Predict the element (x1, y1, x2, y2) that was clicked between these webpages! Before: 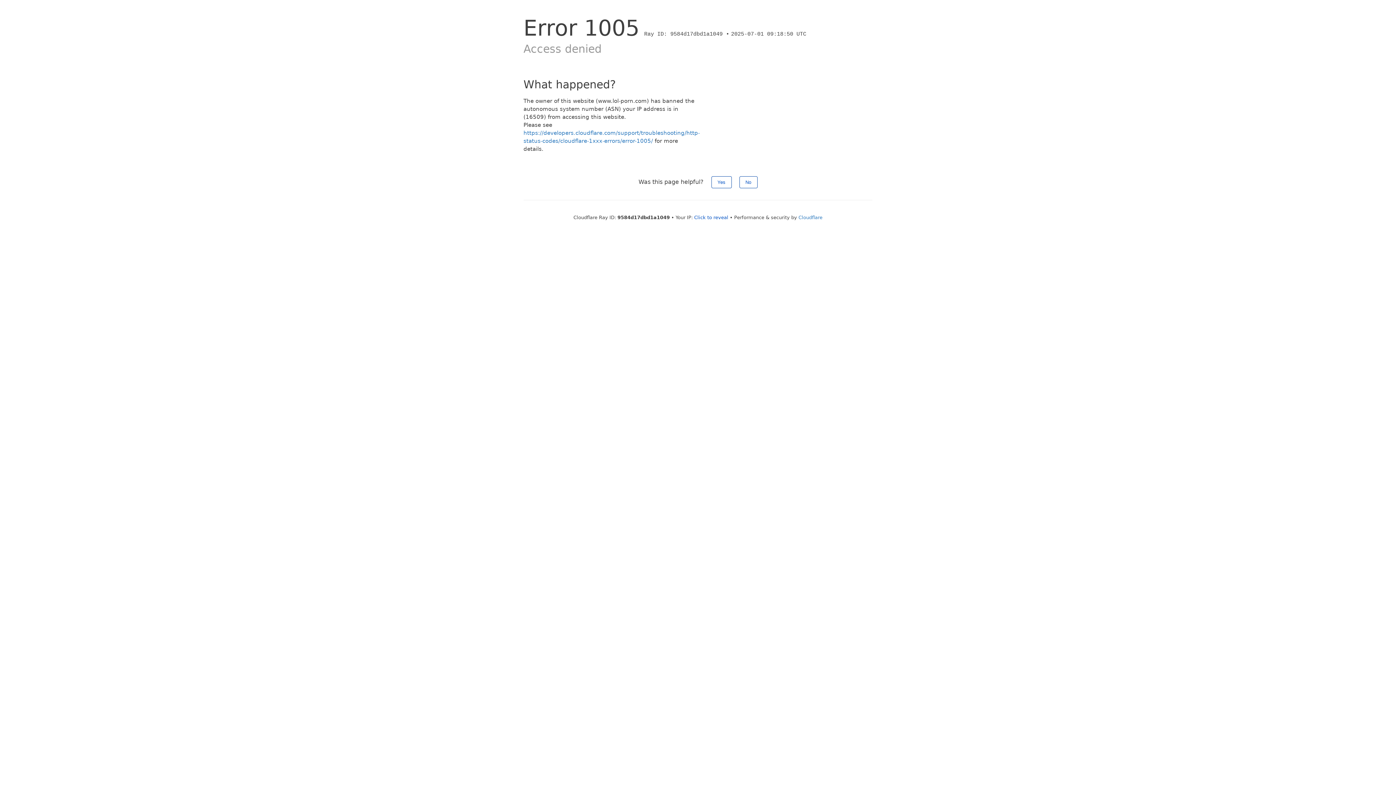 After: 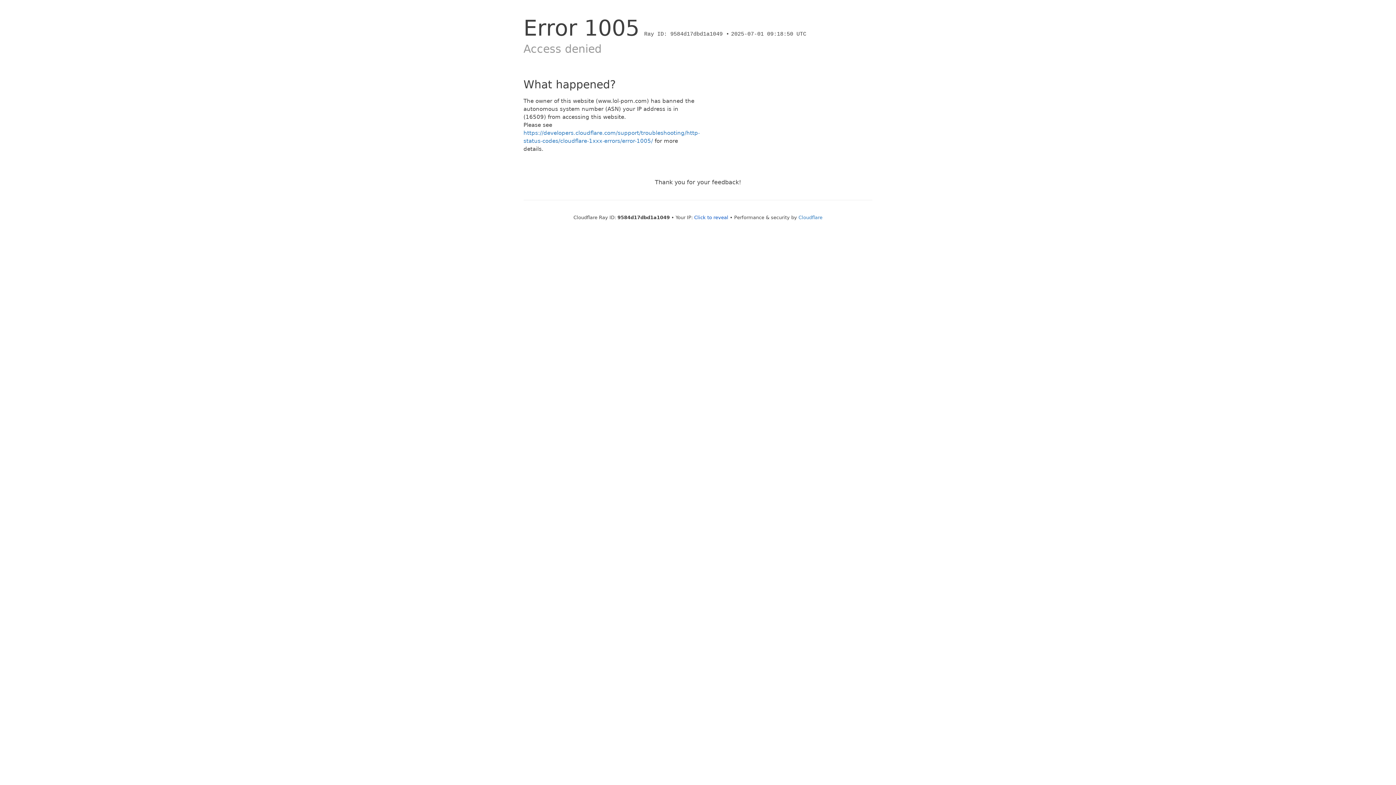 Action: label: Yes bbox: (711, 176, 731, 188)